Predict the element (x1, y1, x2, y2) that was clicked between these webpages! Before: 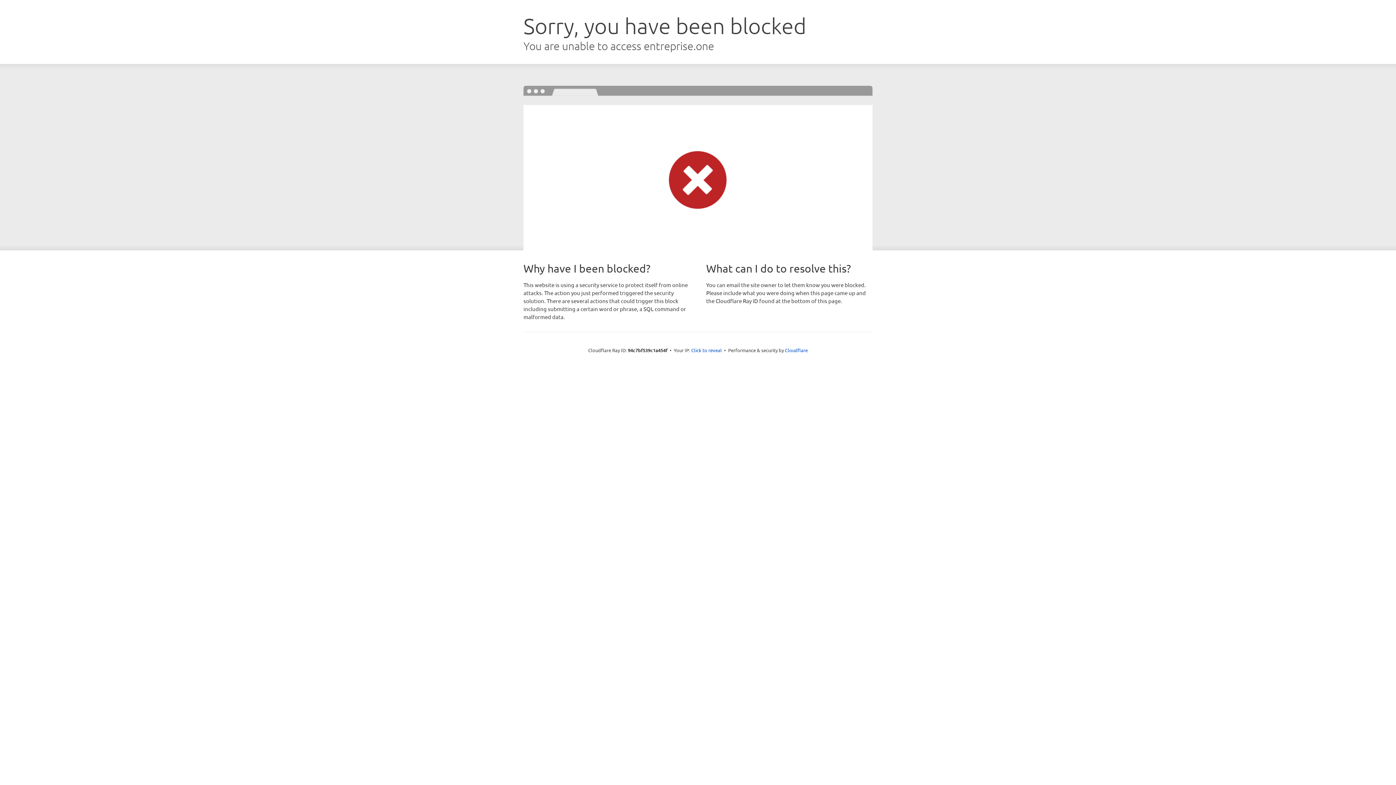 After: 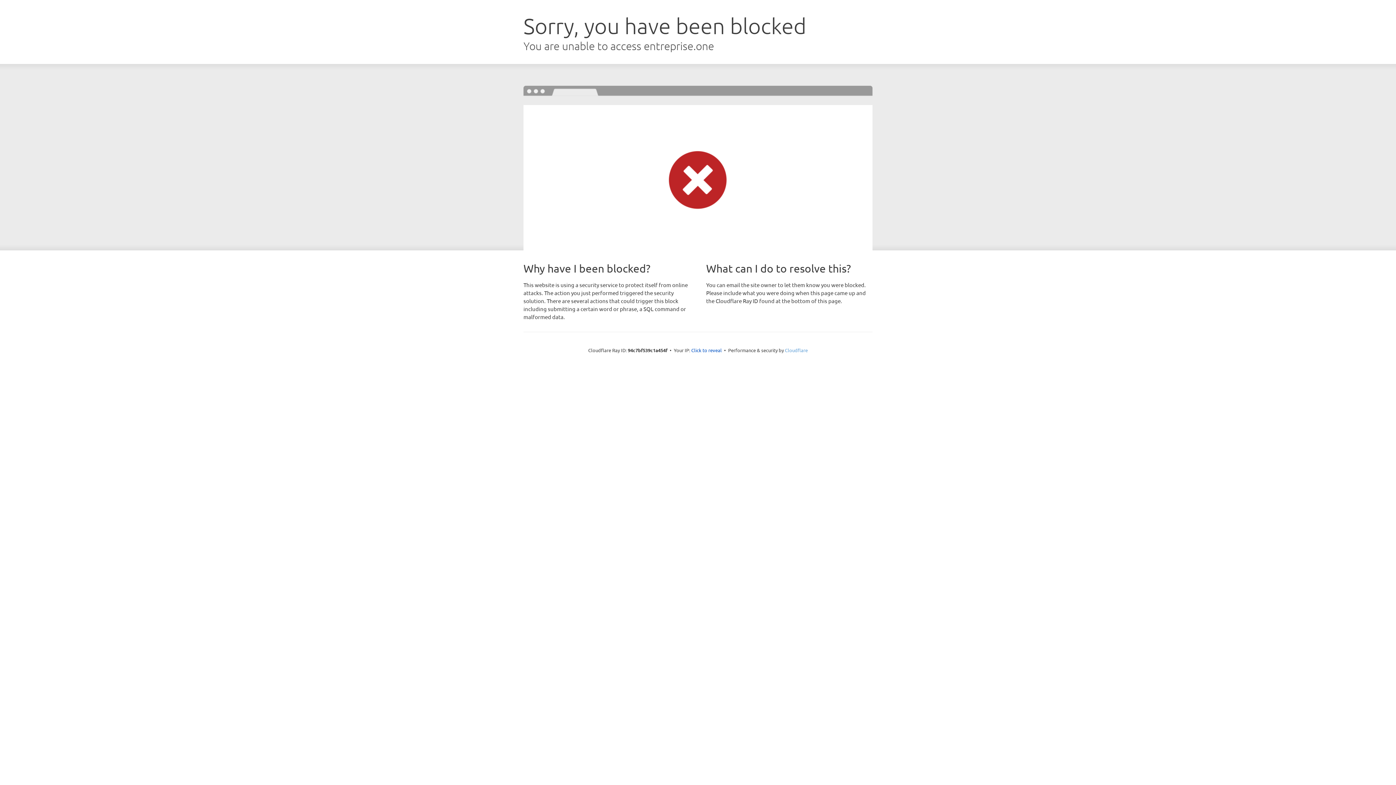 Action: label: Cloudflare bbox: (785, 347, 808, 353)